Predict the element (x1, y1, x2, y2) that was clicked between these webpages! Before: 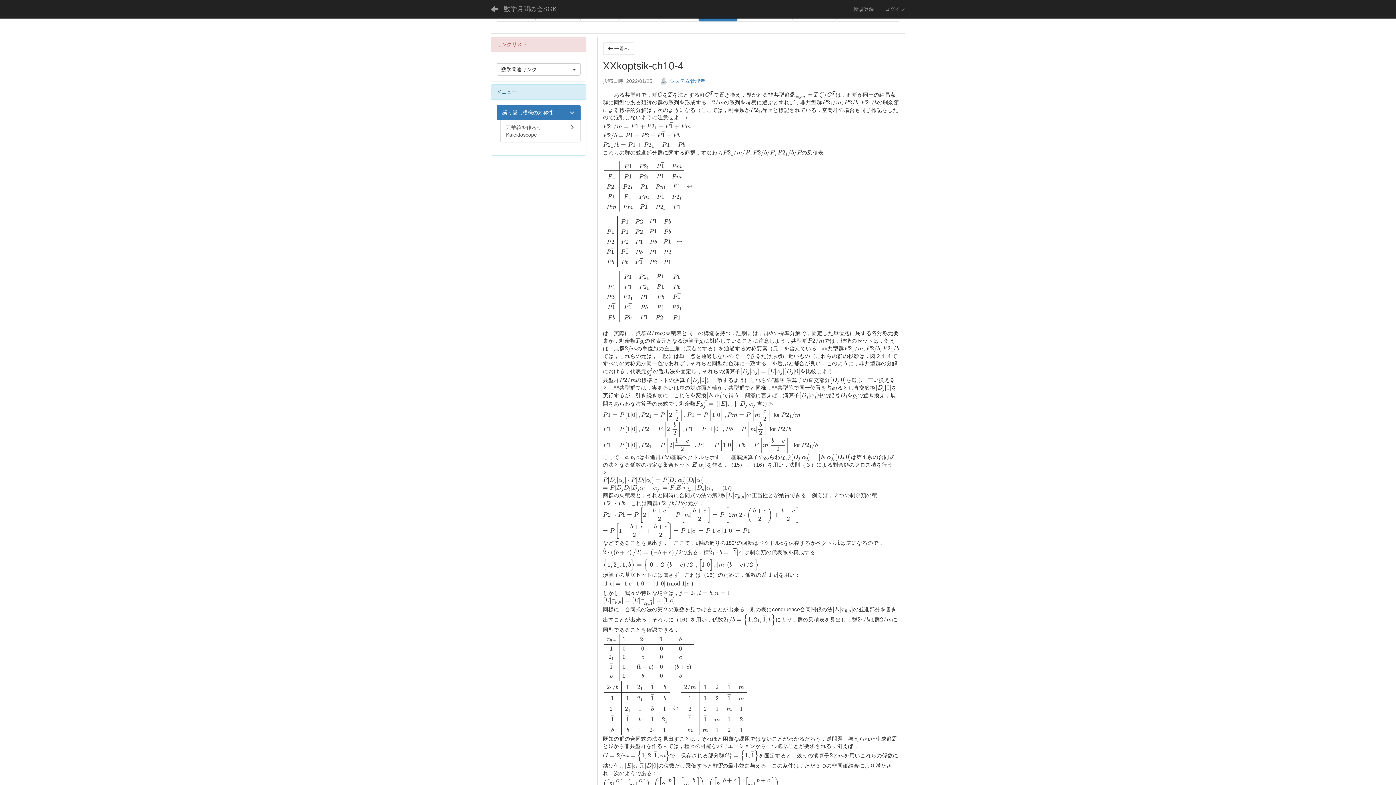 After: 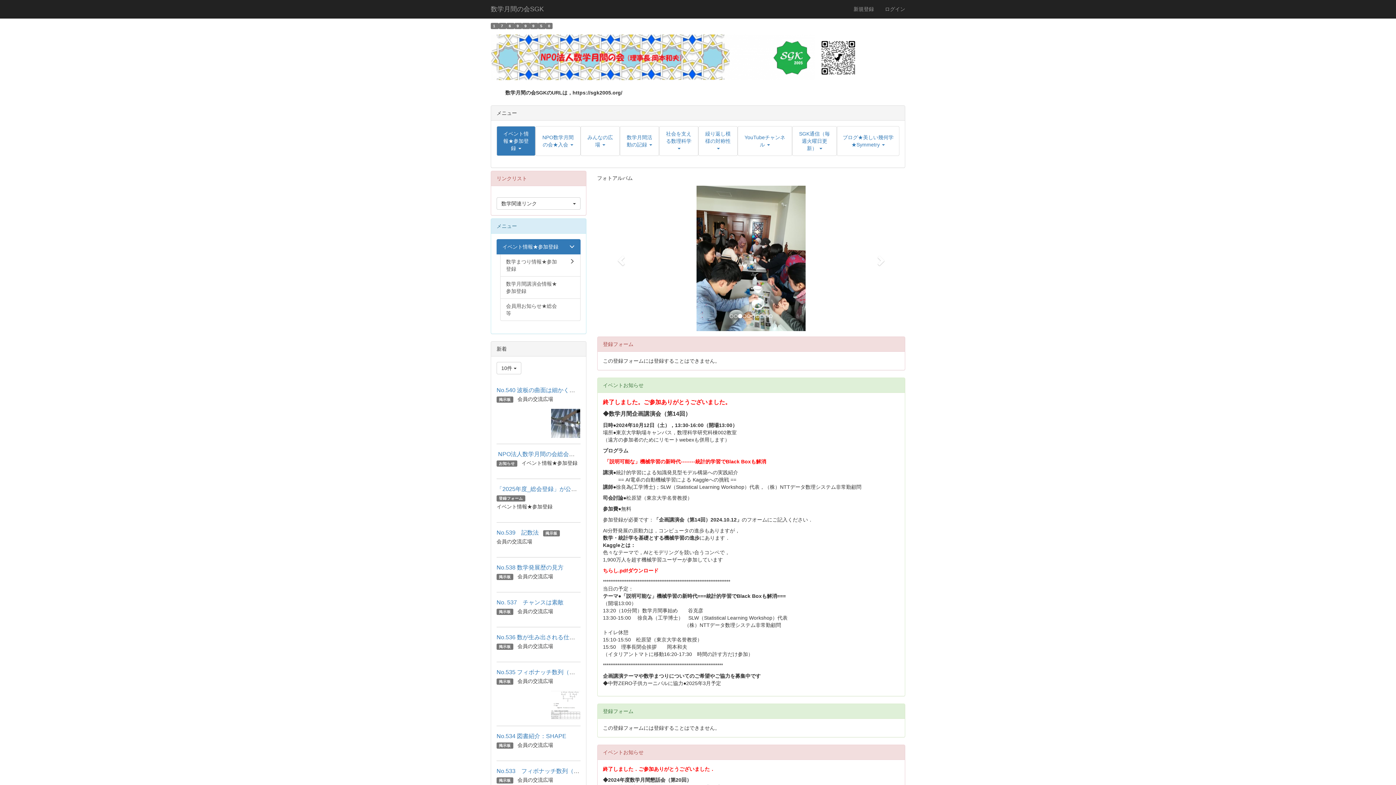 Action: label: 数学月間の会SGK bbox: (498, 0, 562, 18)